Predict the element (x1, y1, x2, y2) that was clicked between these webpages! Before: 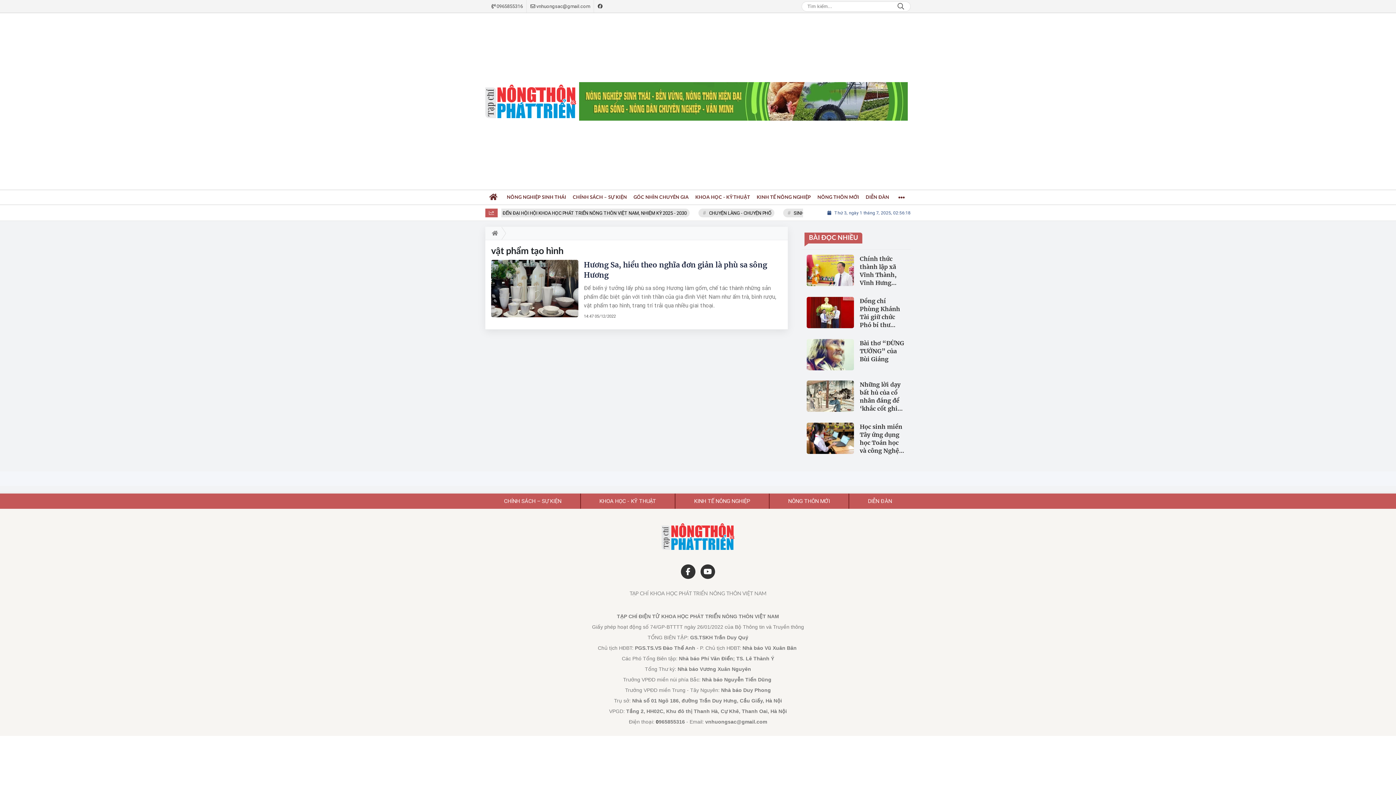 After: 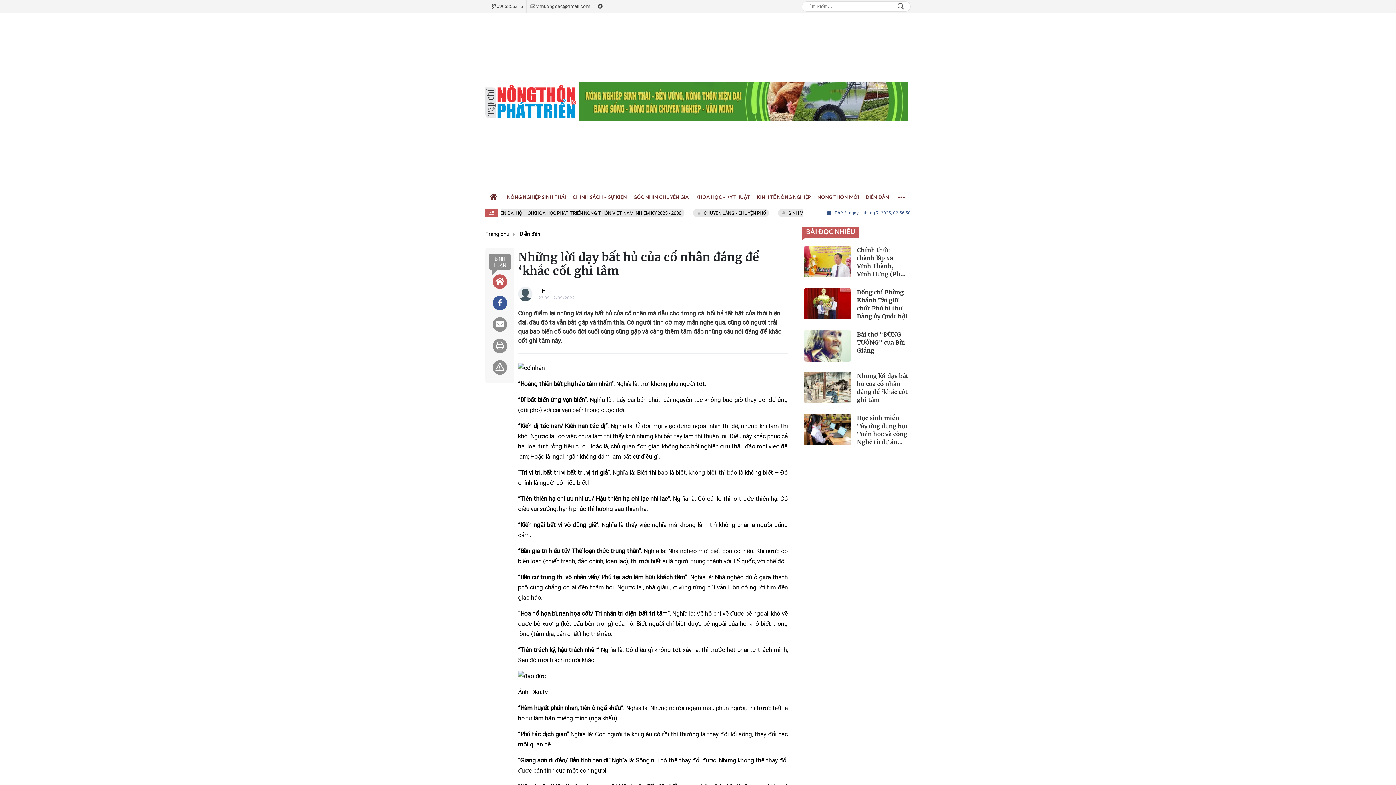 Action: label: Những lời dạy bất hủ của cổ nhân đáng để ‘khắc cốt ghi tâm bbox: (804, 378, 908, 414)